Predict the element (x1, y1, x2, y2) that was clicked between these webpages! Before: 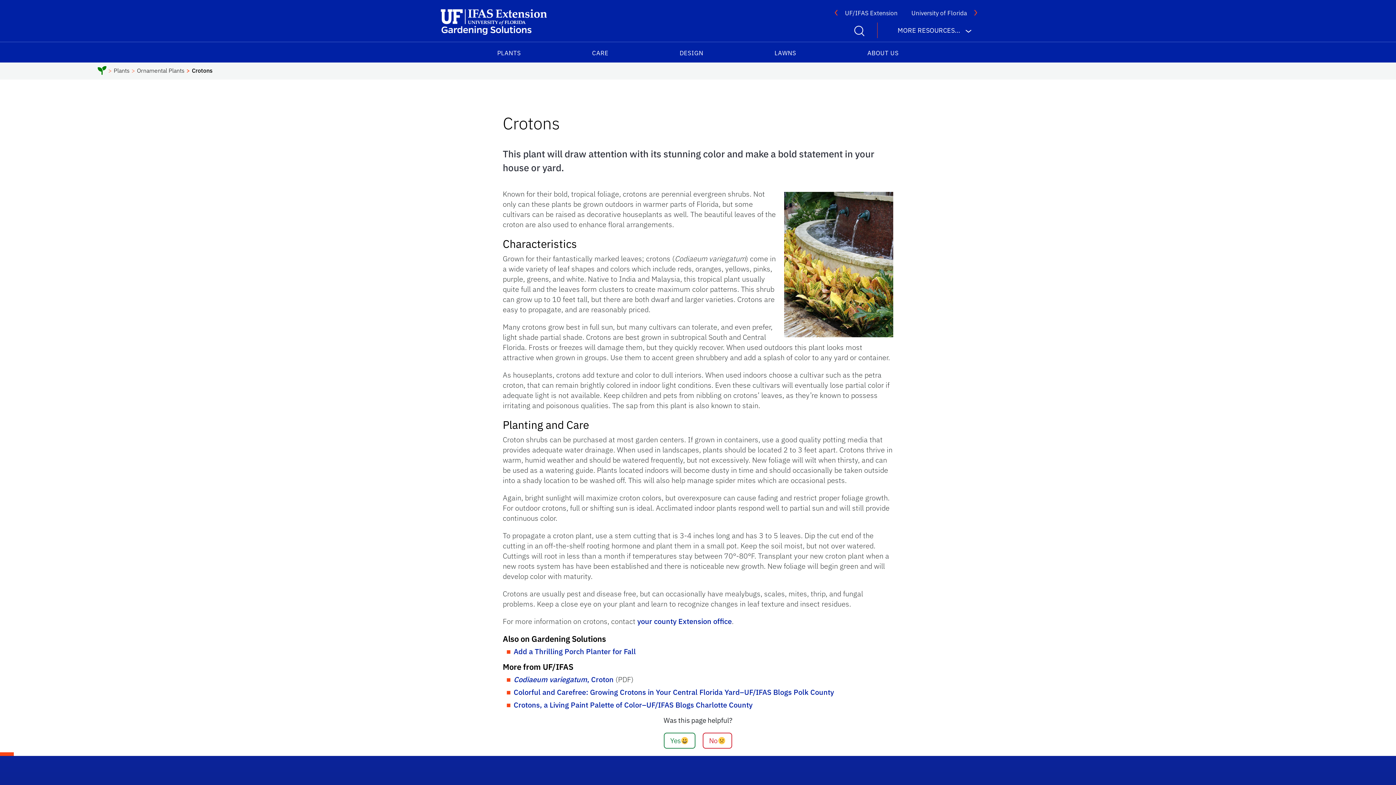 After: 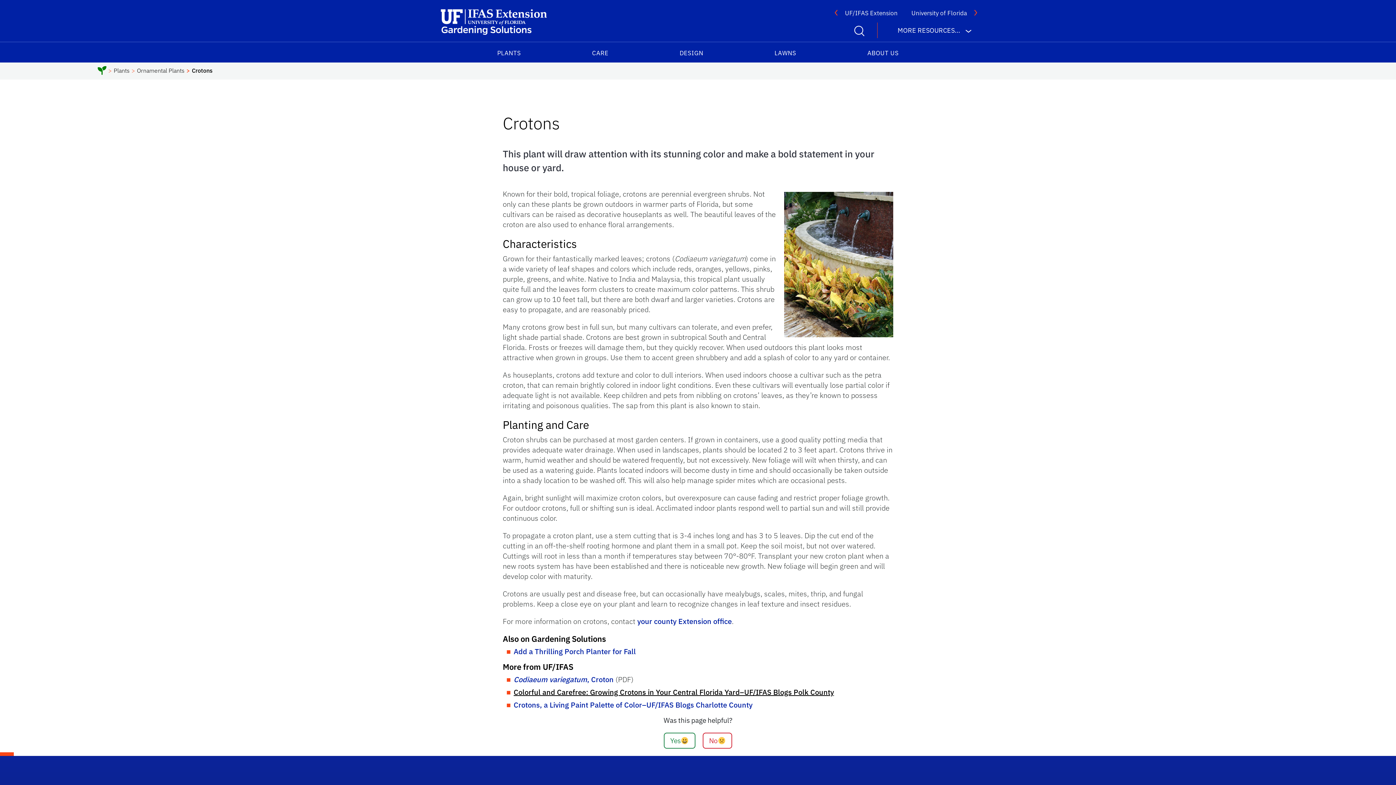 Action: label: Colorful and Carefree: Growing Crotons in Your Central Florida Yard–UF/IFAS Blogs Polk County bbox: (513, 687, 834, 697)